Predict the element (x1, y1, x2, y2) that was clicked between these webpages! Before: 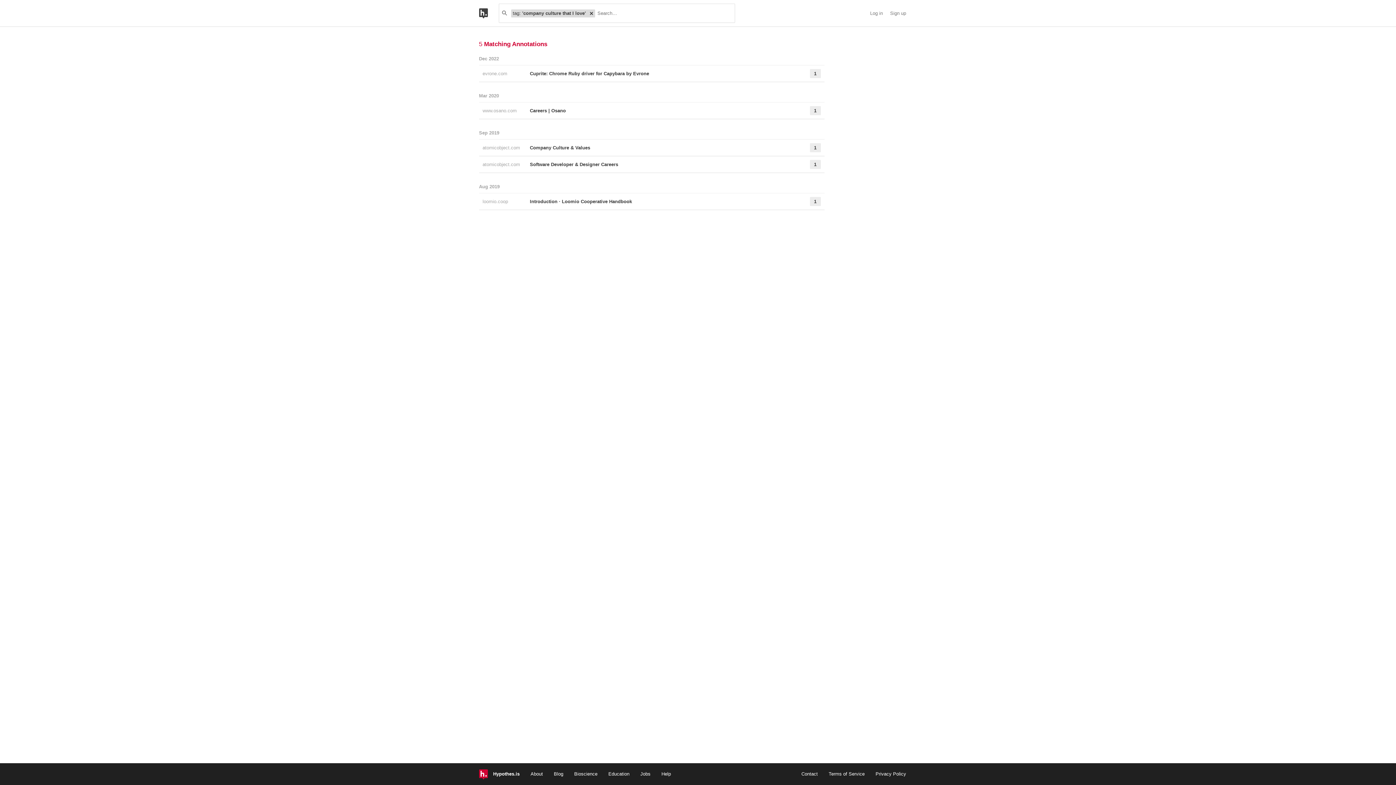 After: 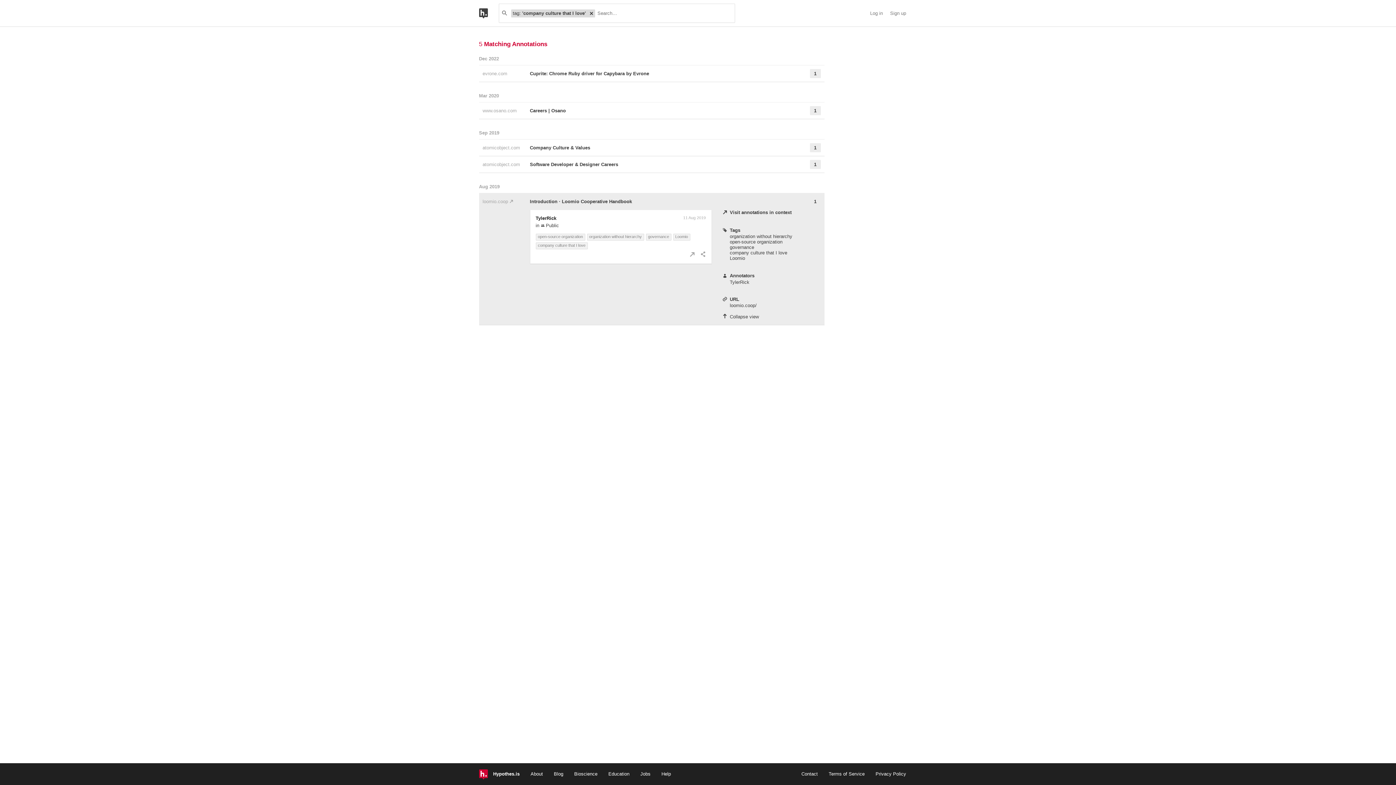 Action: bbox: (530, 197, 791, 206) label: Introduction · Loomio Cooperative Handbook